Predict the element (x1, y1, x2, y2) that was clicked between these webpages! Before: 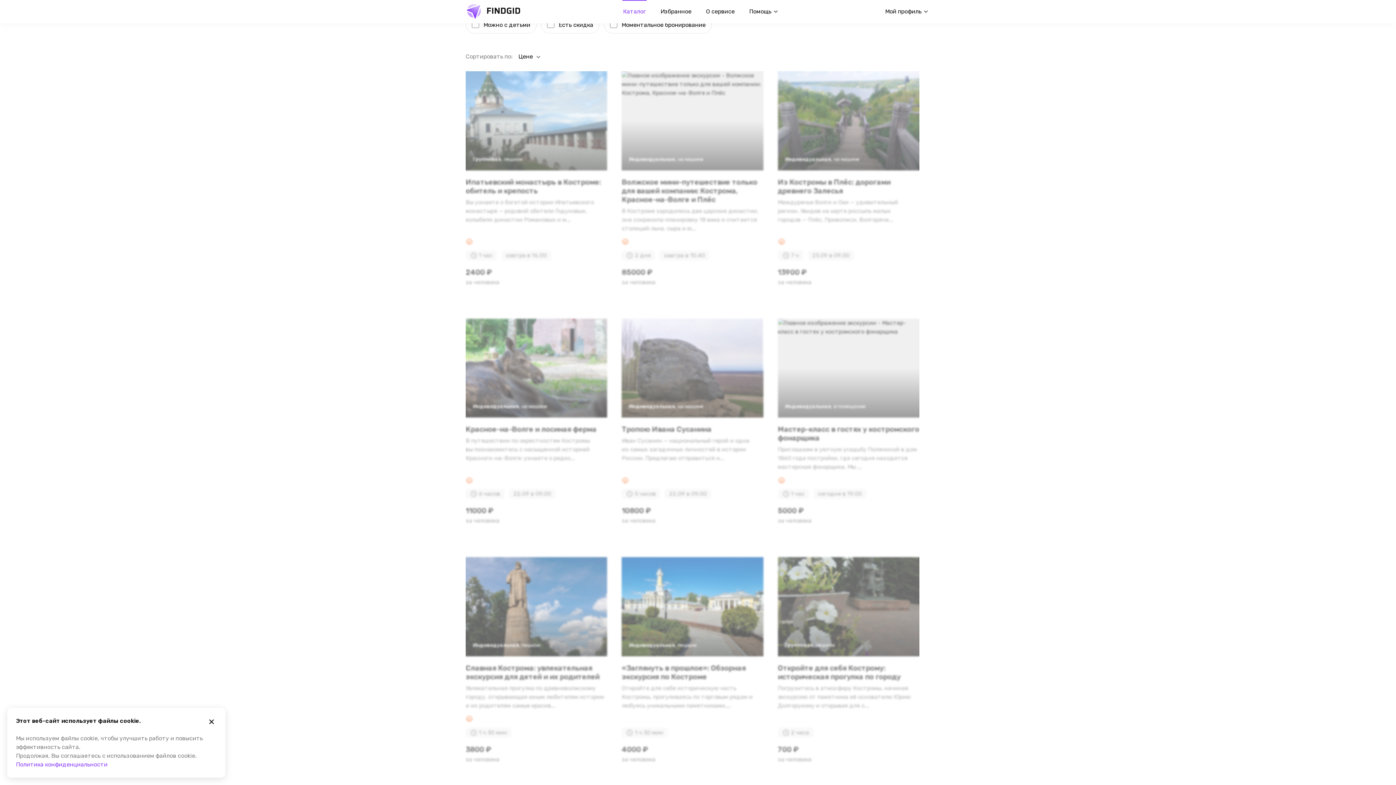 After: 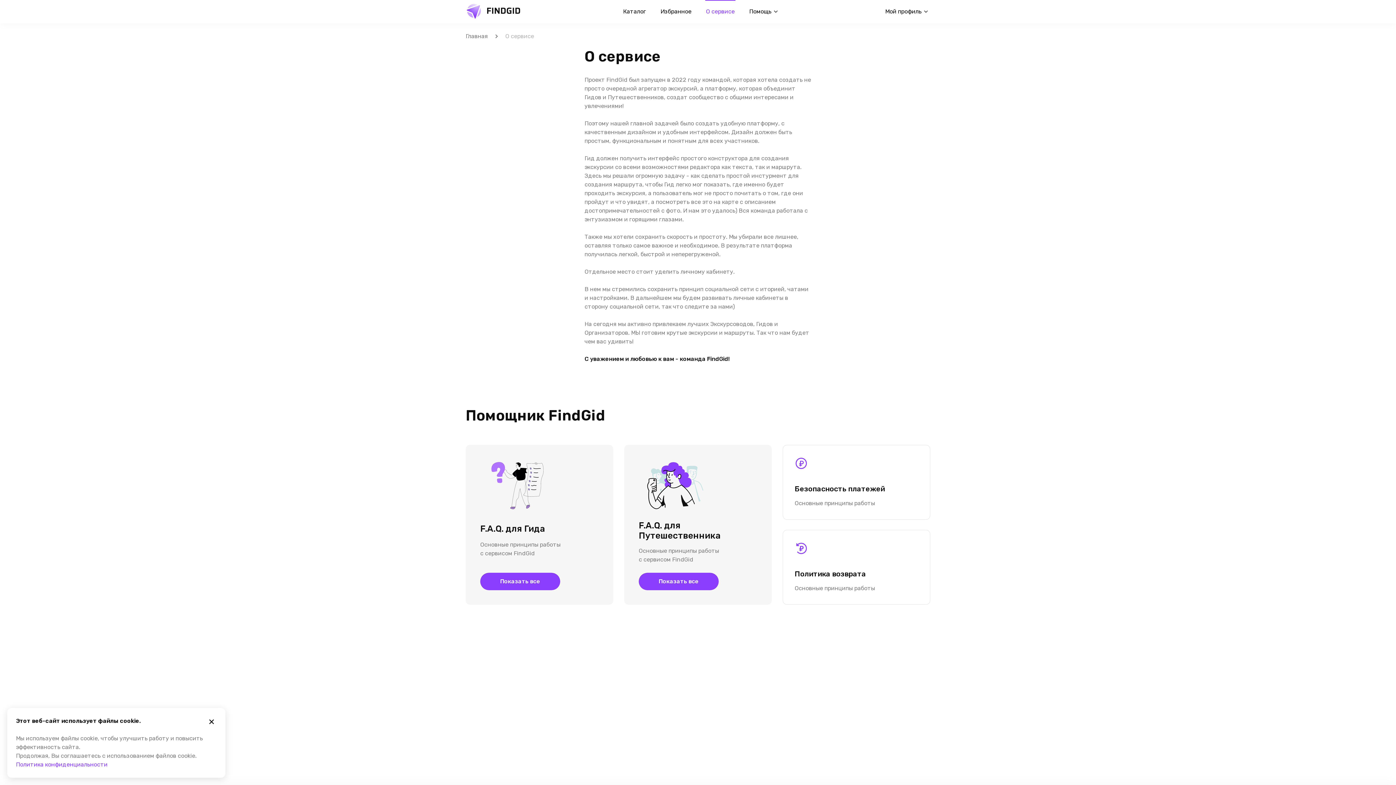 Action: label: О сервисе bbox: (698, 0, 742, 23)